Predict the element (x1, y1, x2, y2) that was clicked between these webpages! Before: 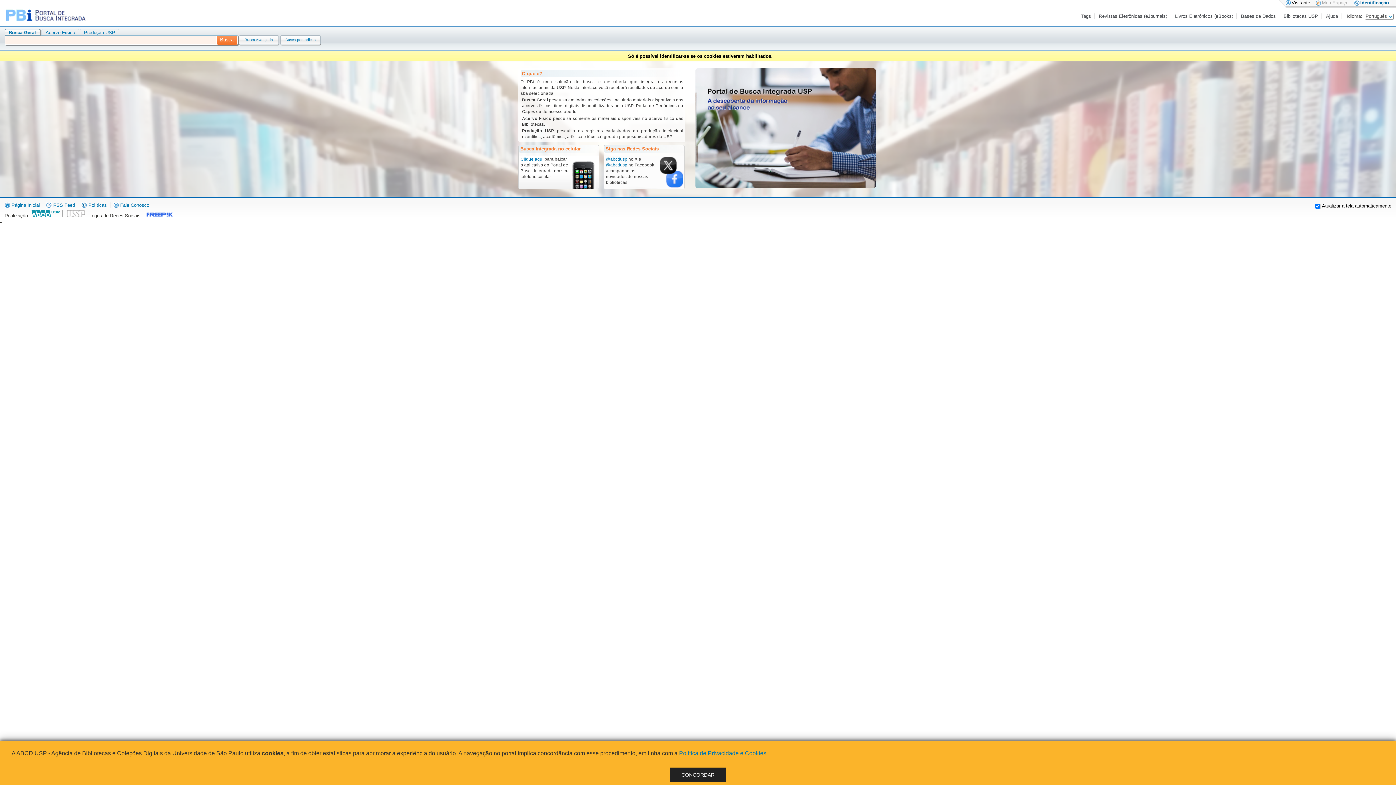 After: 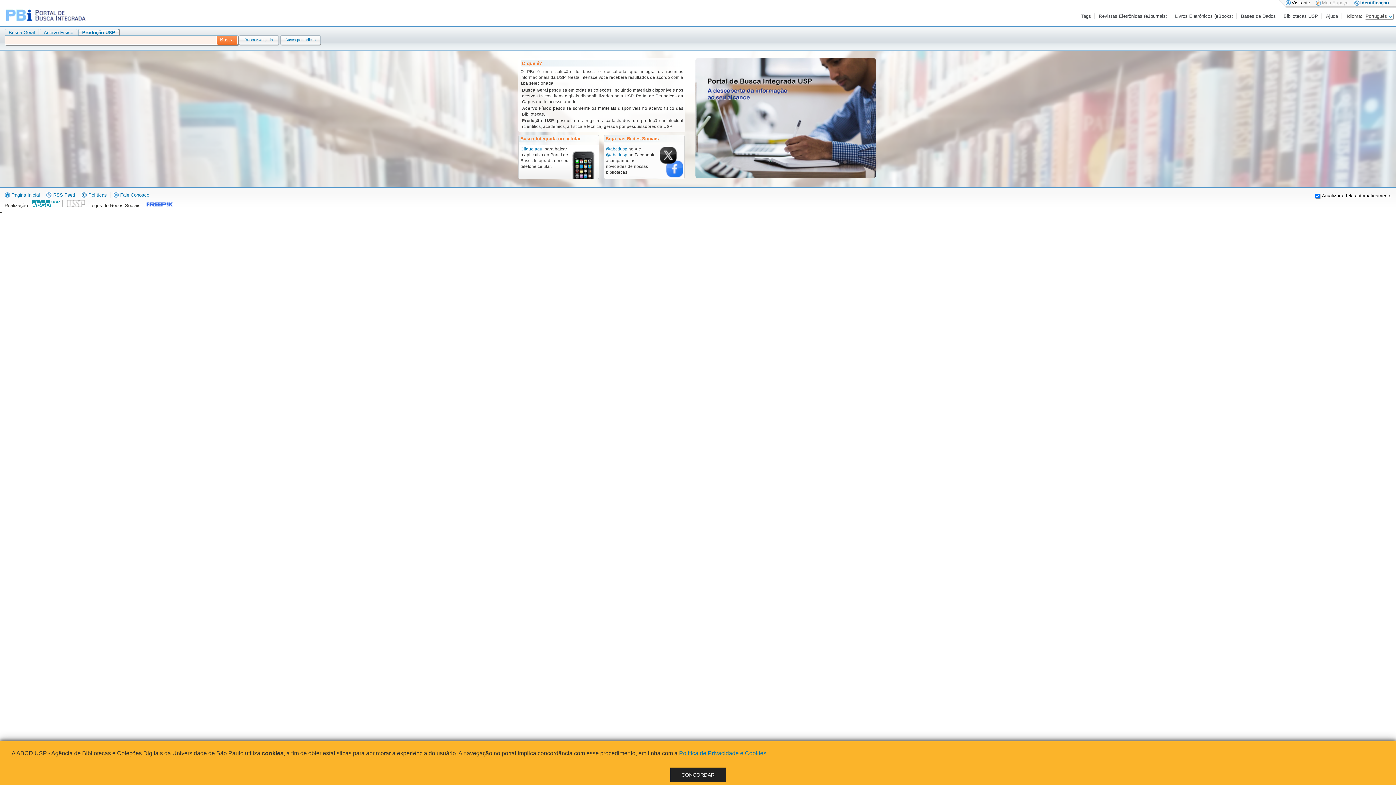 Action: label: Produção USP bbox: (83, 29, 115, 35)